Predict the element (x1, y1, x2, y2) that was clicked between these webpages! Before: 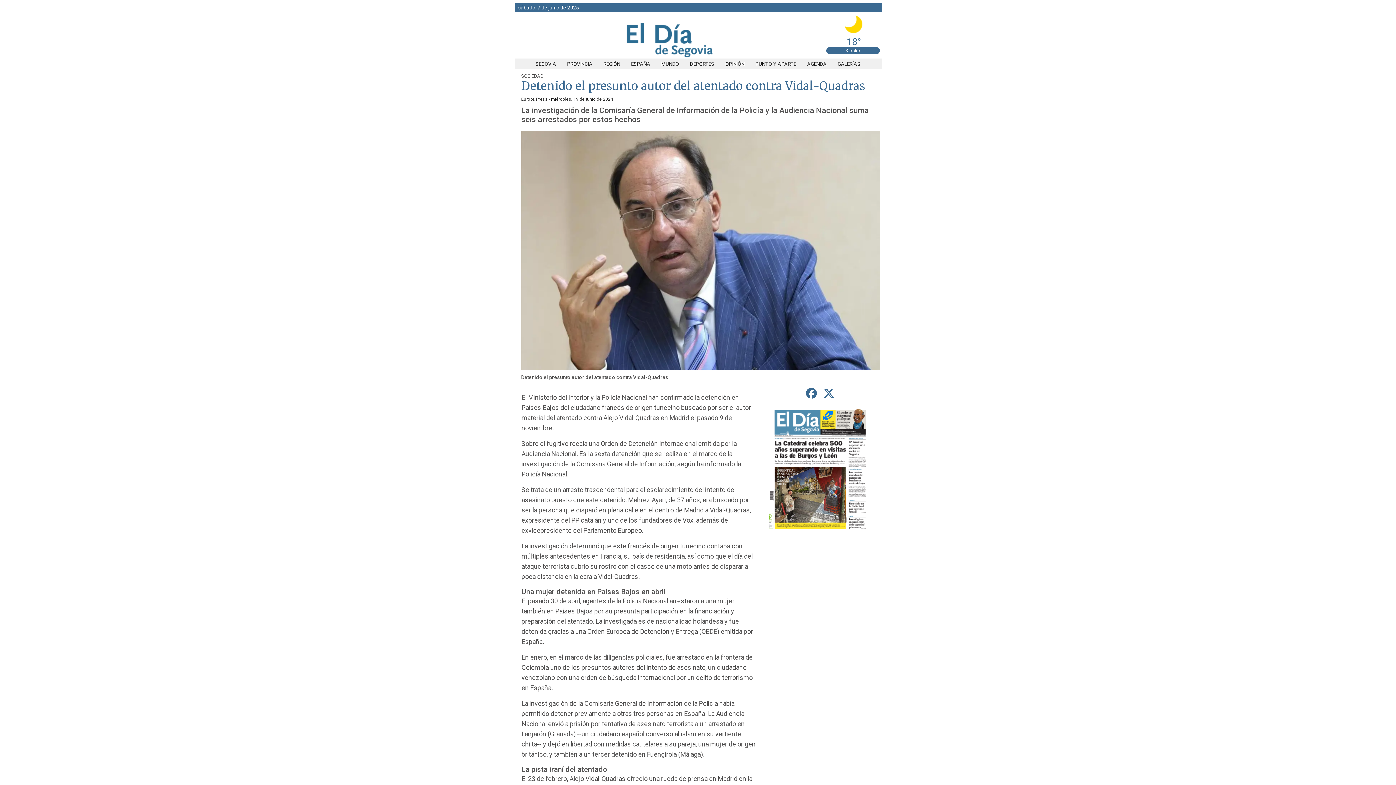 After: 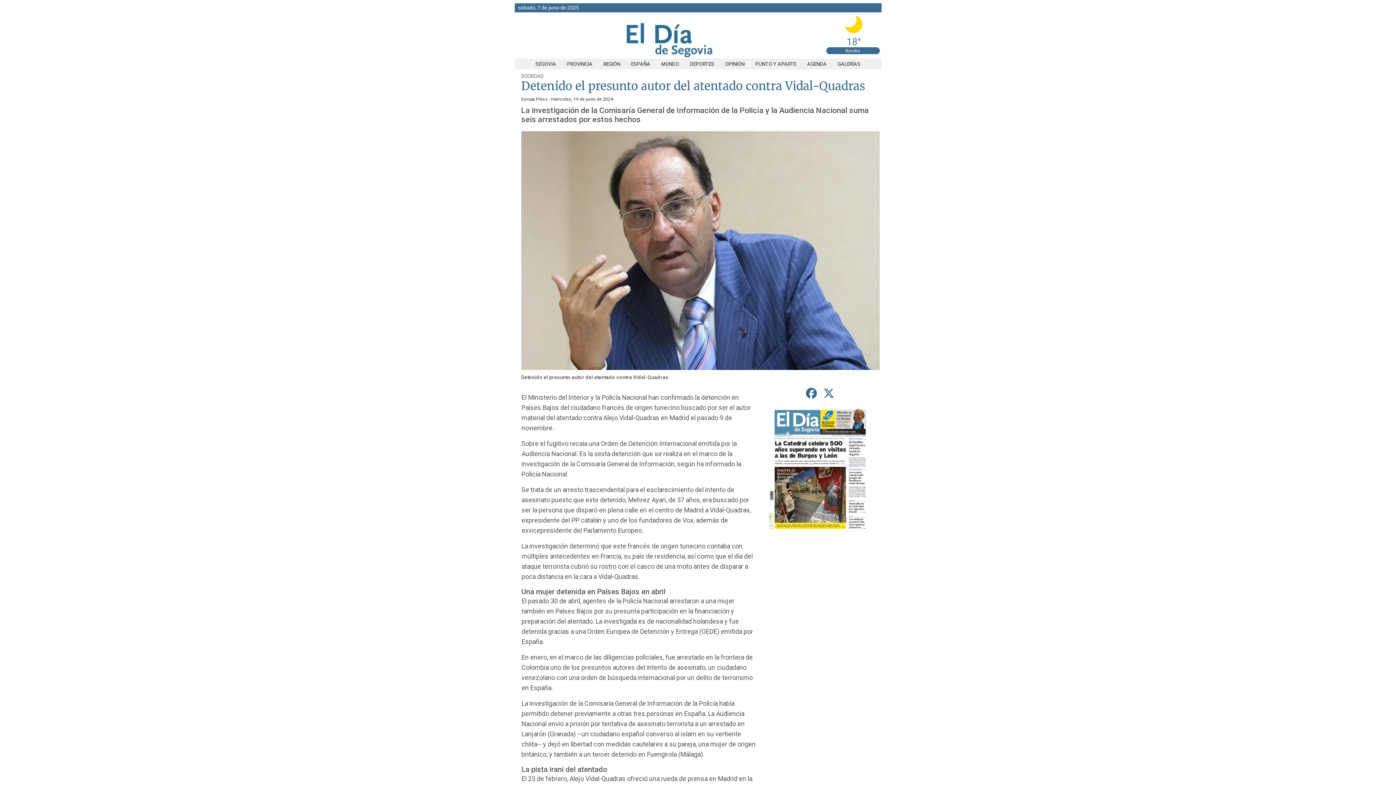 Action: bbox: (845, 48, 860, 53) label: Kiosko